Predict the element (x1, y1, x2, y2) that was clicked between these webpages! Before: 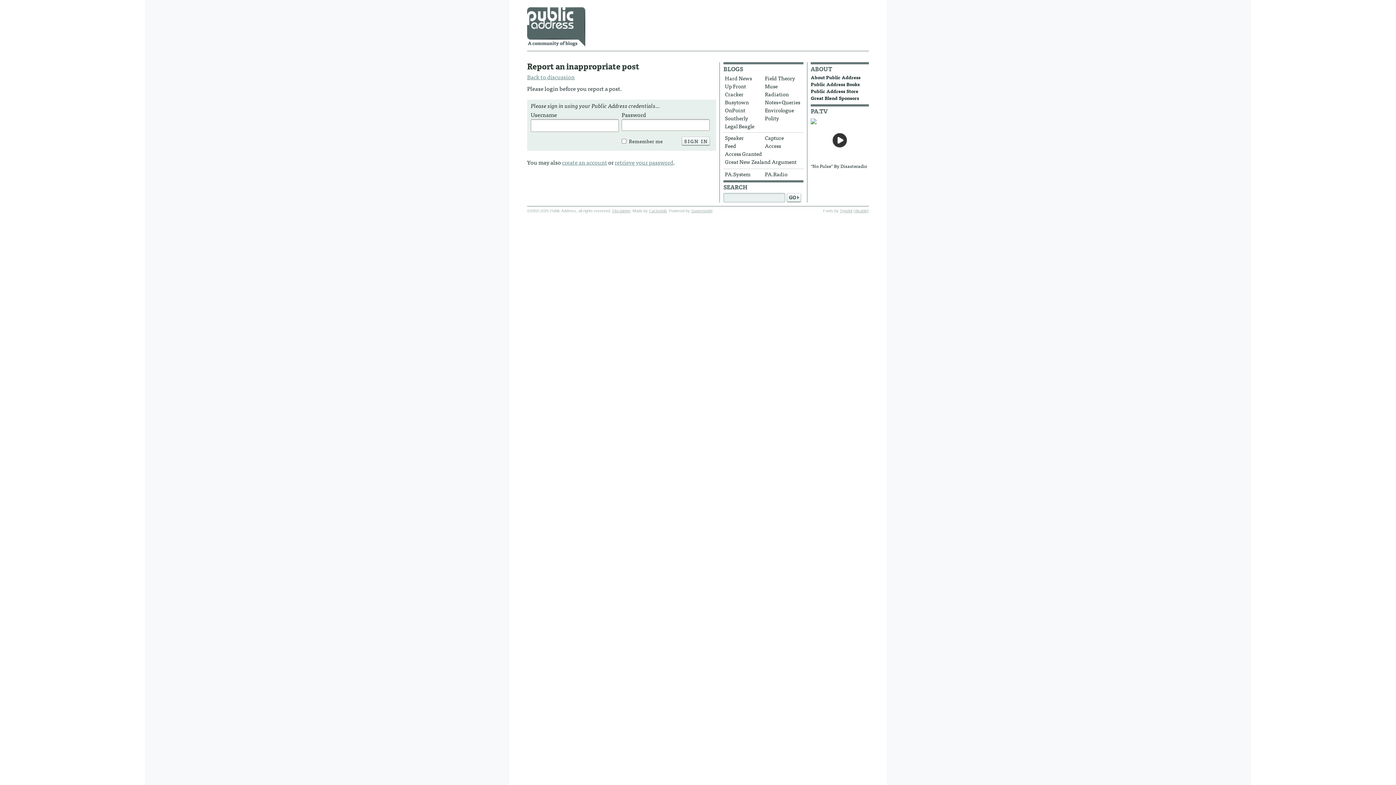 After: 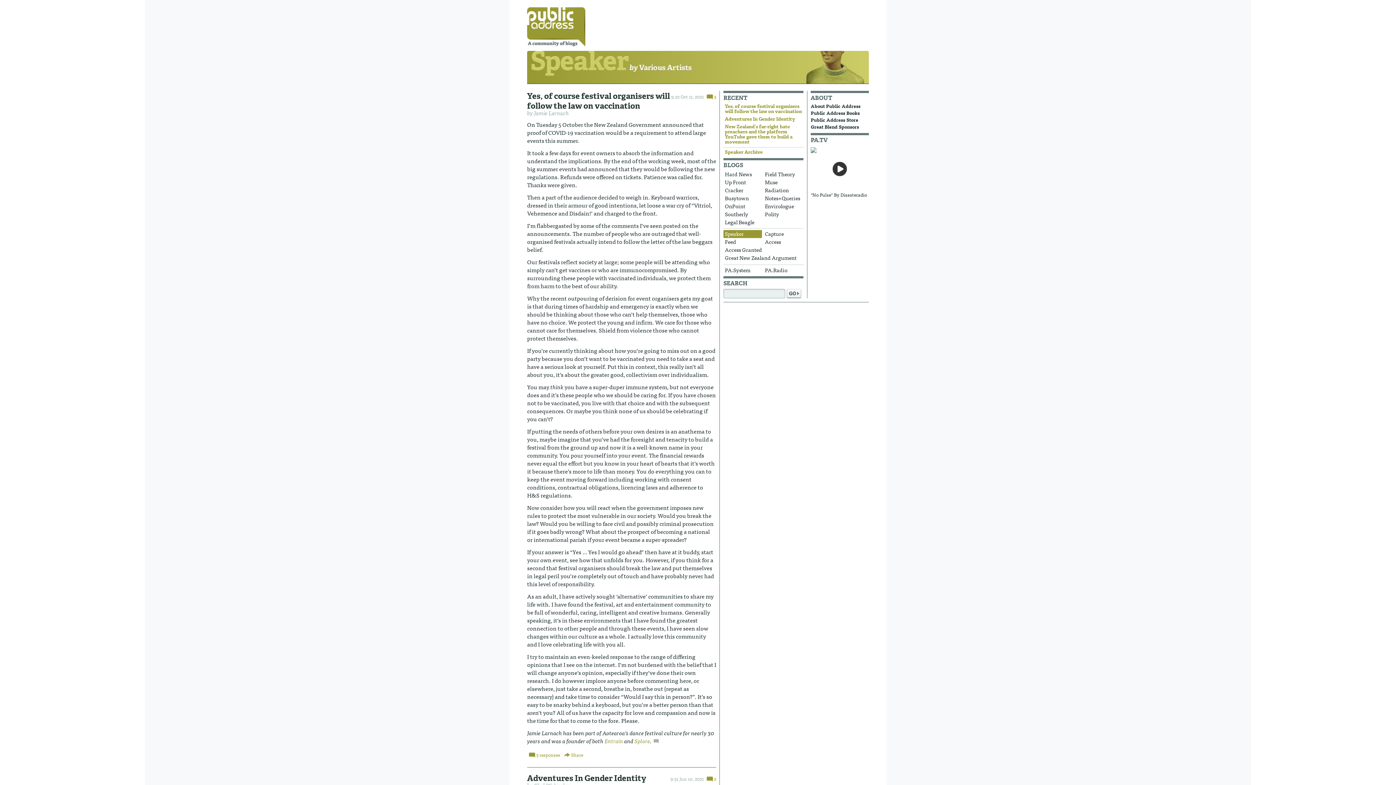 Action: bbox: (723, 134, 762, 142) label: Speaker